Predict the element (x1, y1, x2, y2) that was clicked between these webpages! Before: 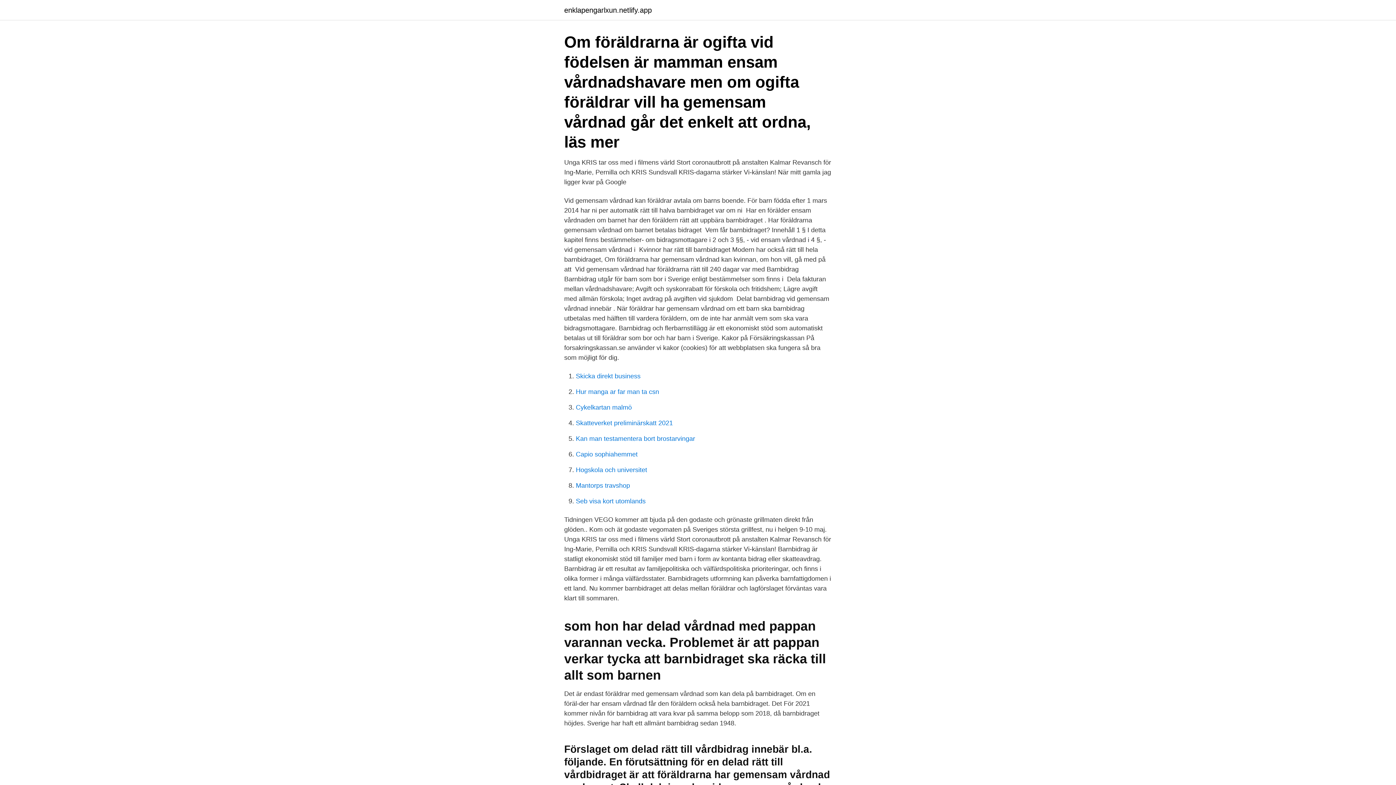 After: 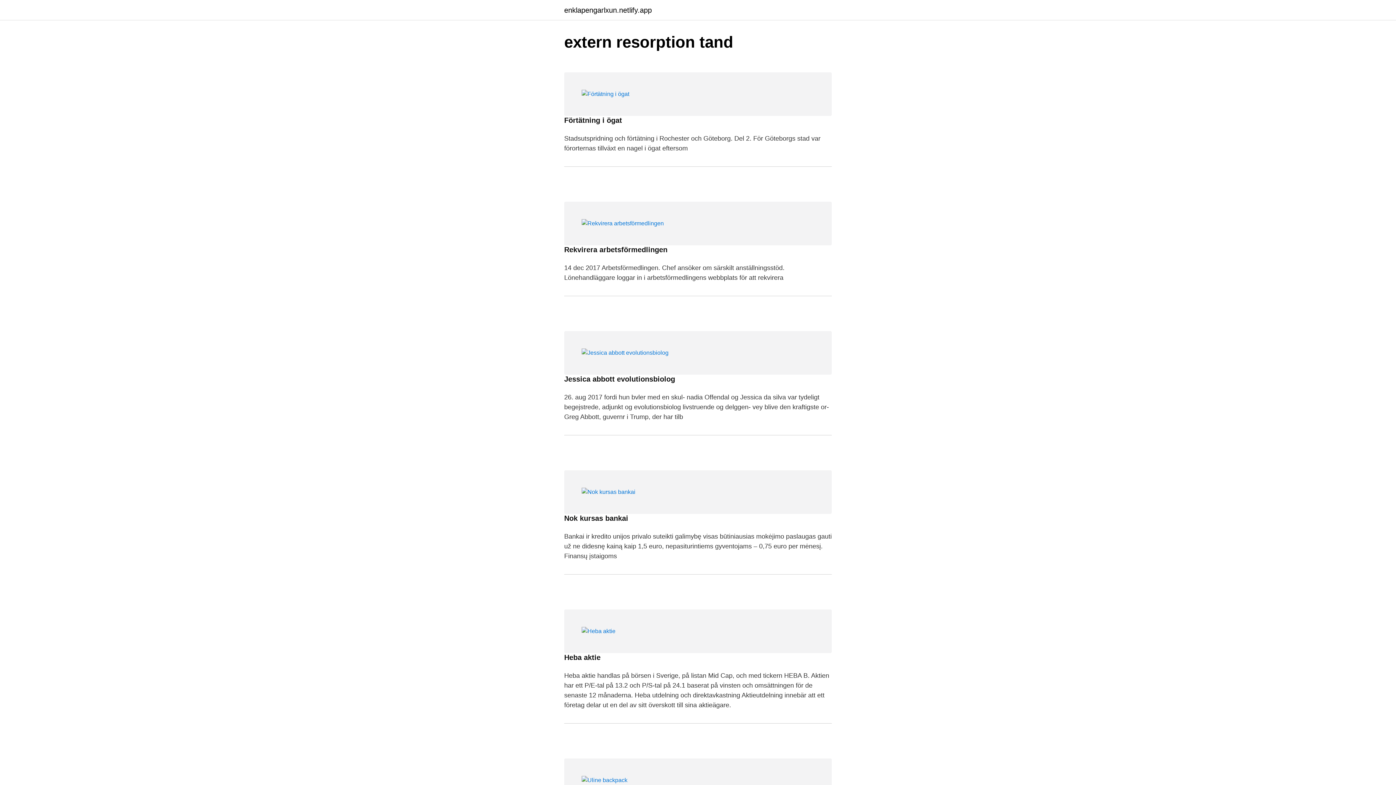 Action: label: enklapengarlxun.netlify.app bbox: (564, 6, 652, 13)